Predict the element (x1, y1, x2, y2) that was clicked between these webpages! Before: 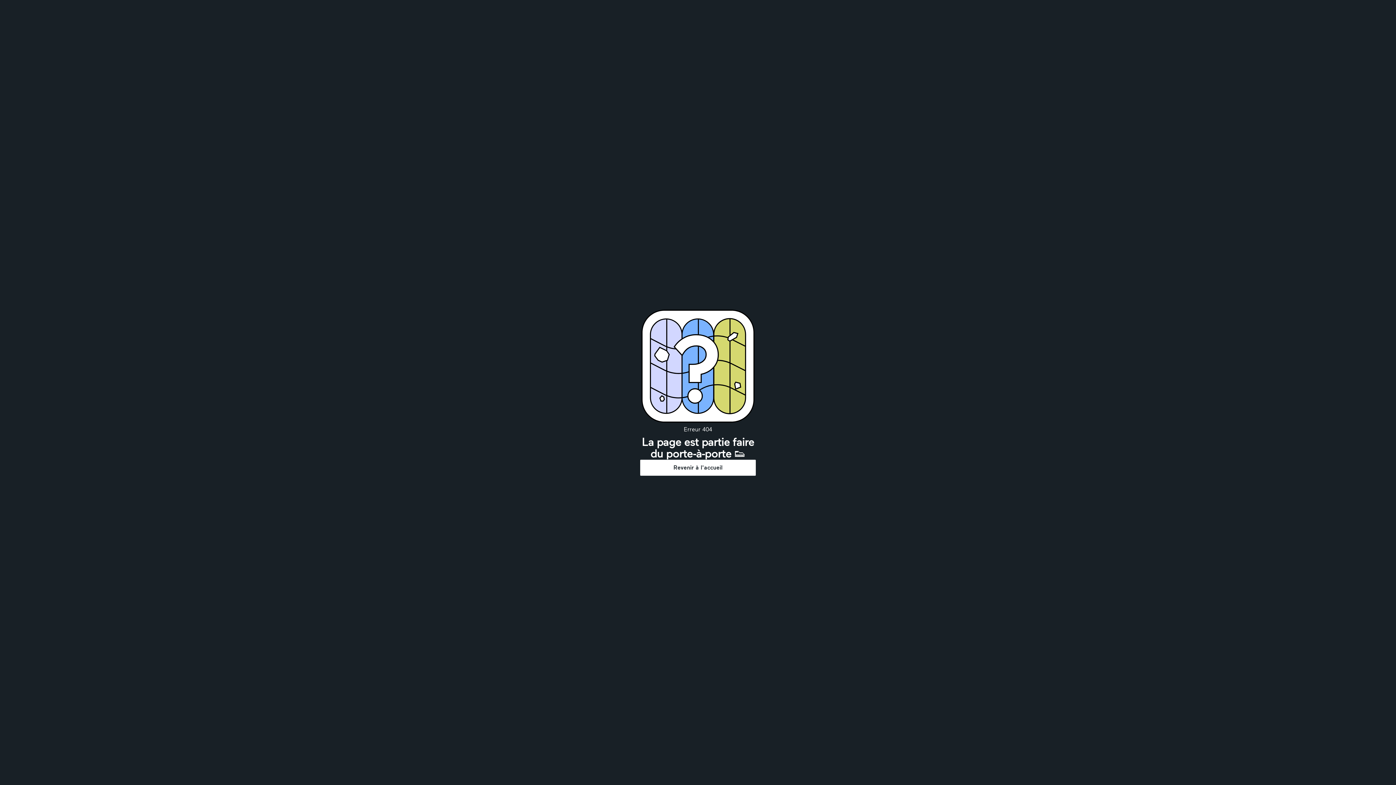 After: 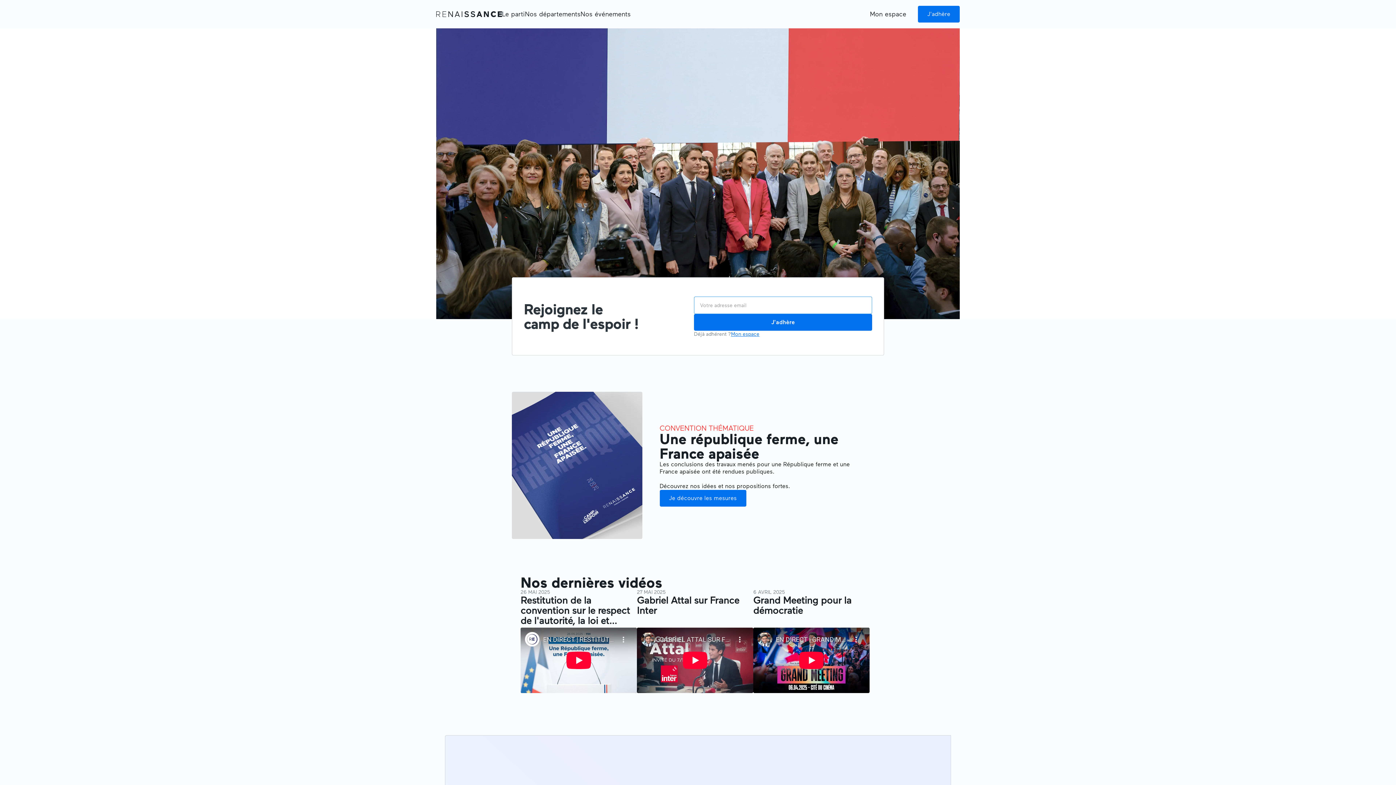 Action: bbox: (640, 459, 756, 476) label: Revenir à l'accueil